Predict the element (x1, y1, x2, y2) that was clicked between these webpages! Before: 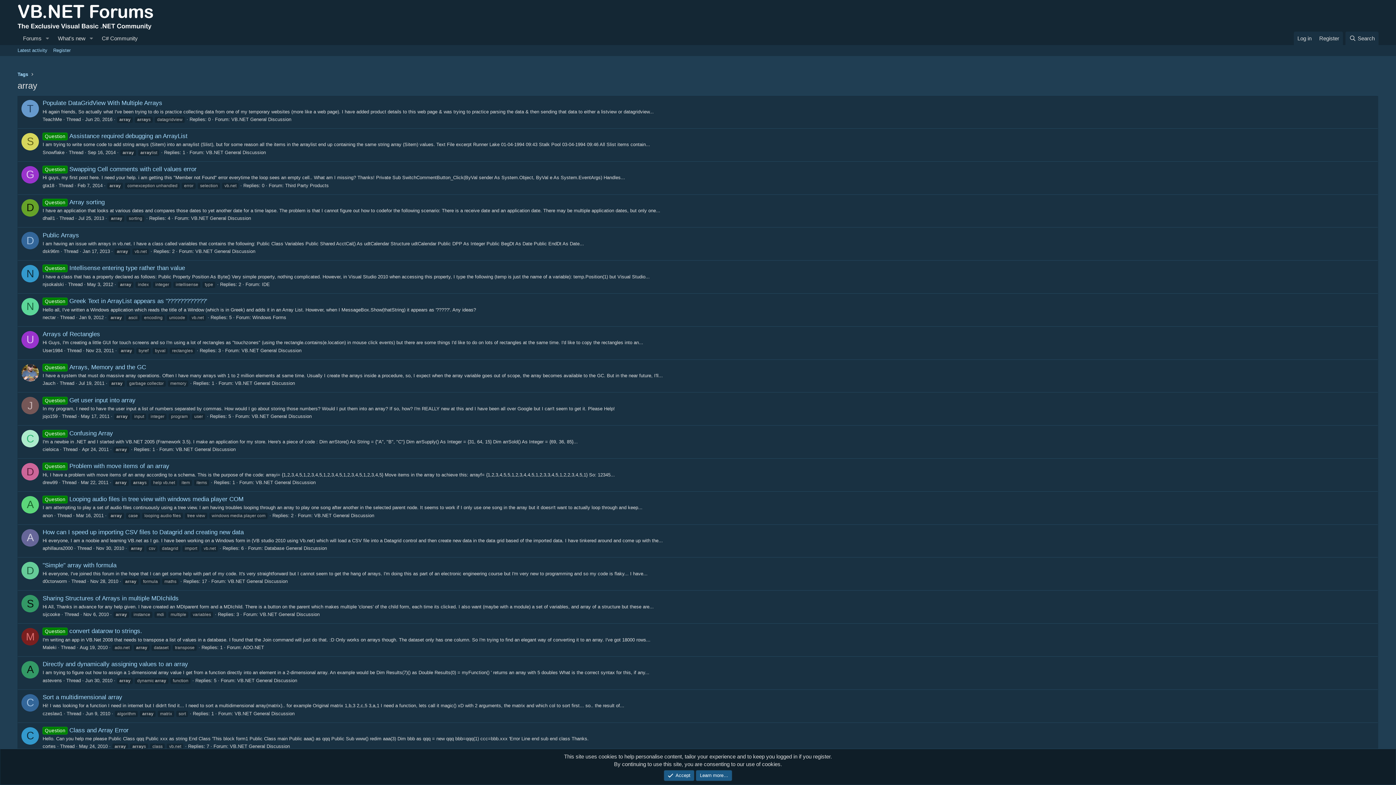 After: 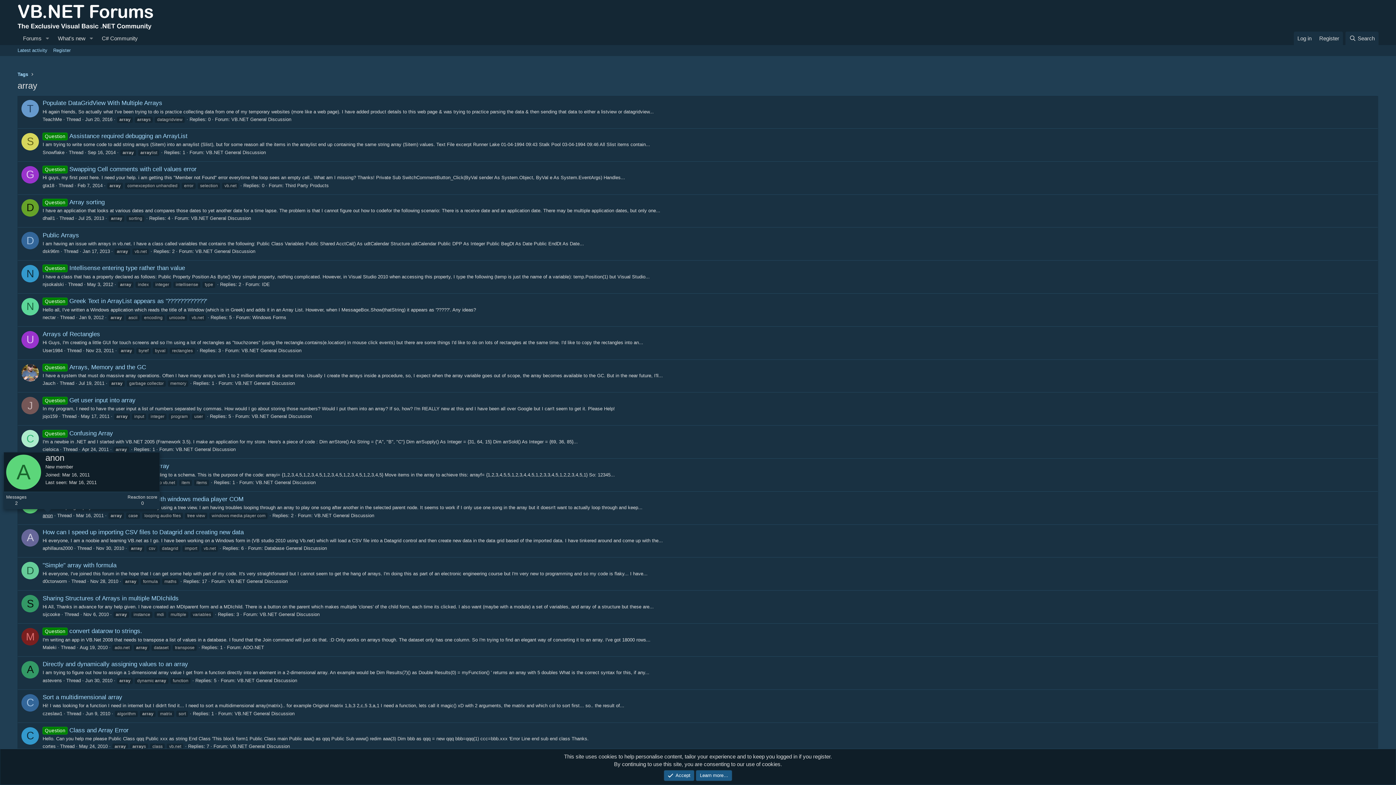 Action: bbox: (42, 512, 52, 518) label: anon